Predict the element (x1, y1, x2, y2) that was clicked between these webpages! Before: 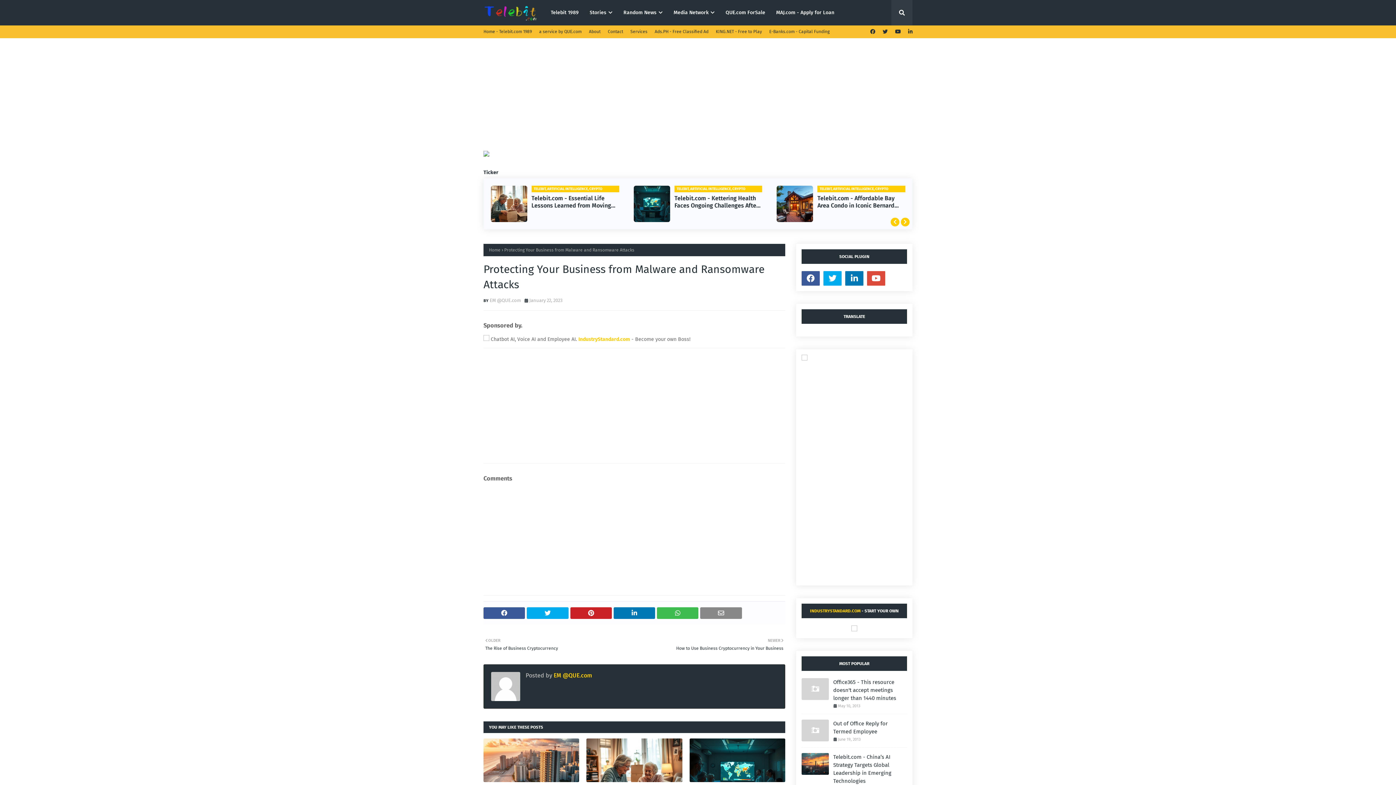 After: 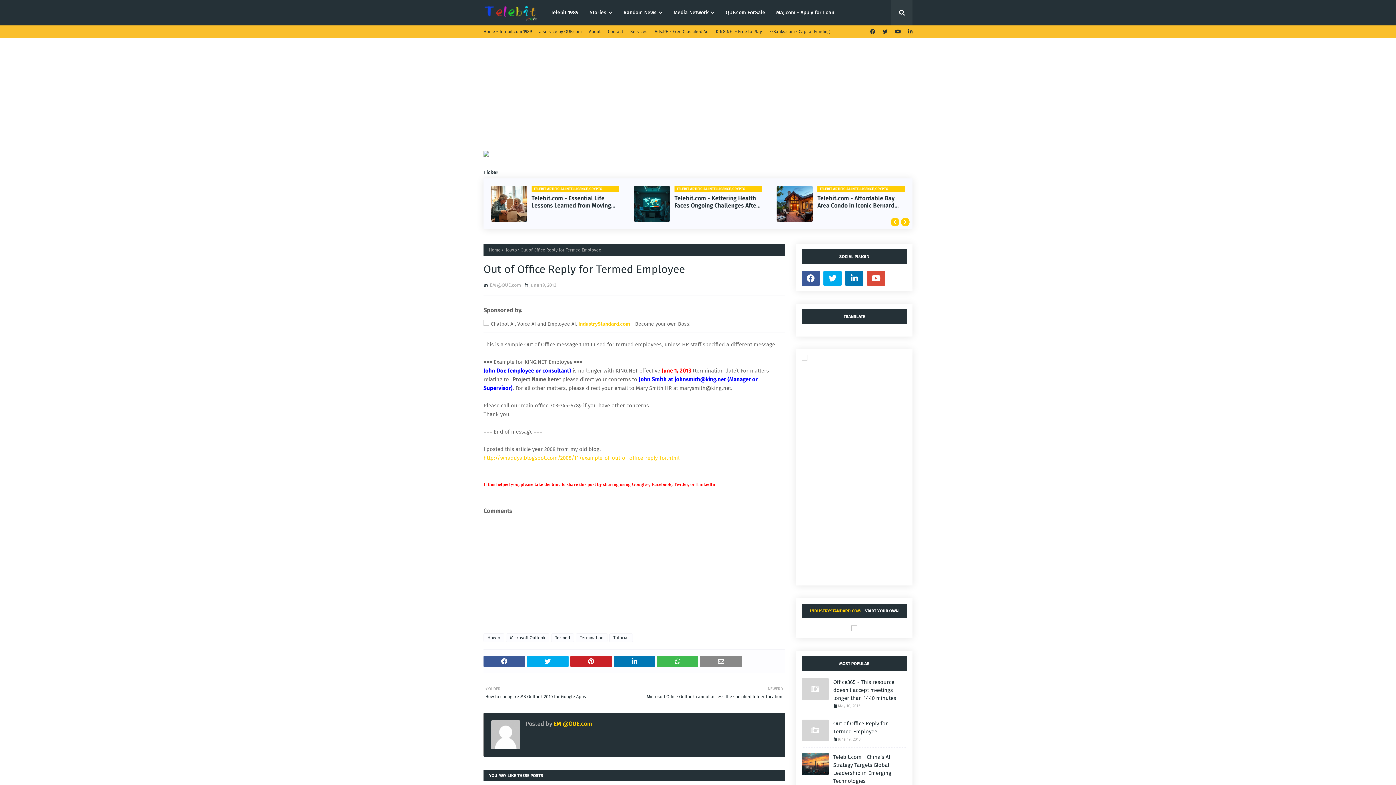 Action: bbox: (801, 720, 829, 741)